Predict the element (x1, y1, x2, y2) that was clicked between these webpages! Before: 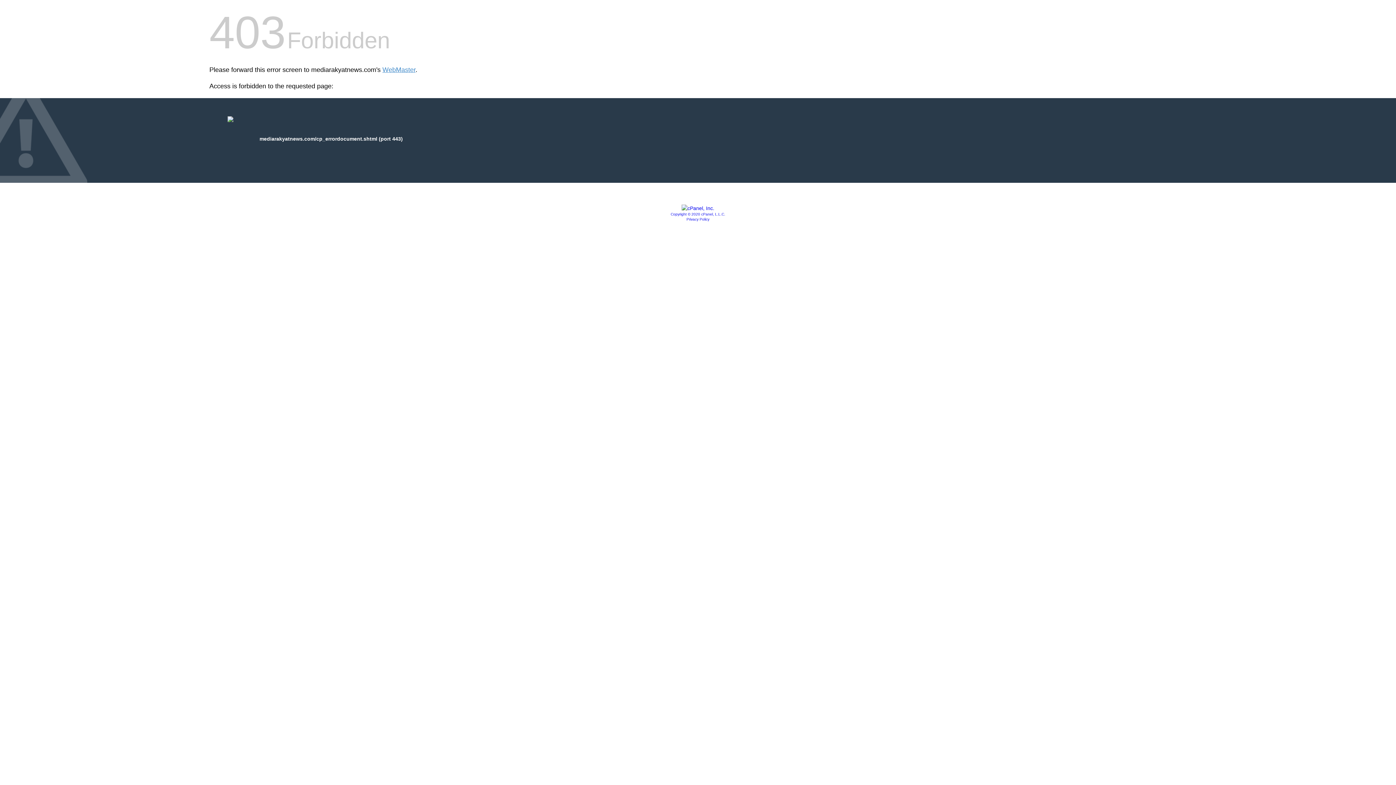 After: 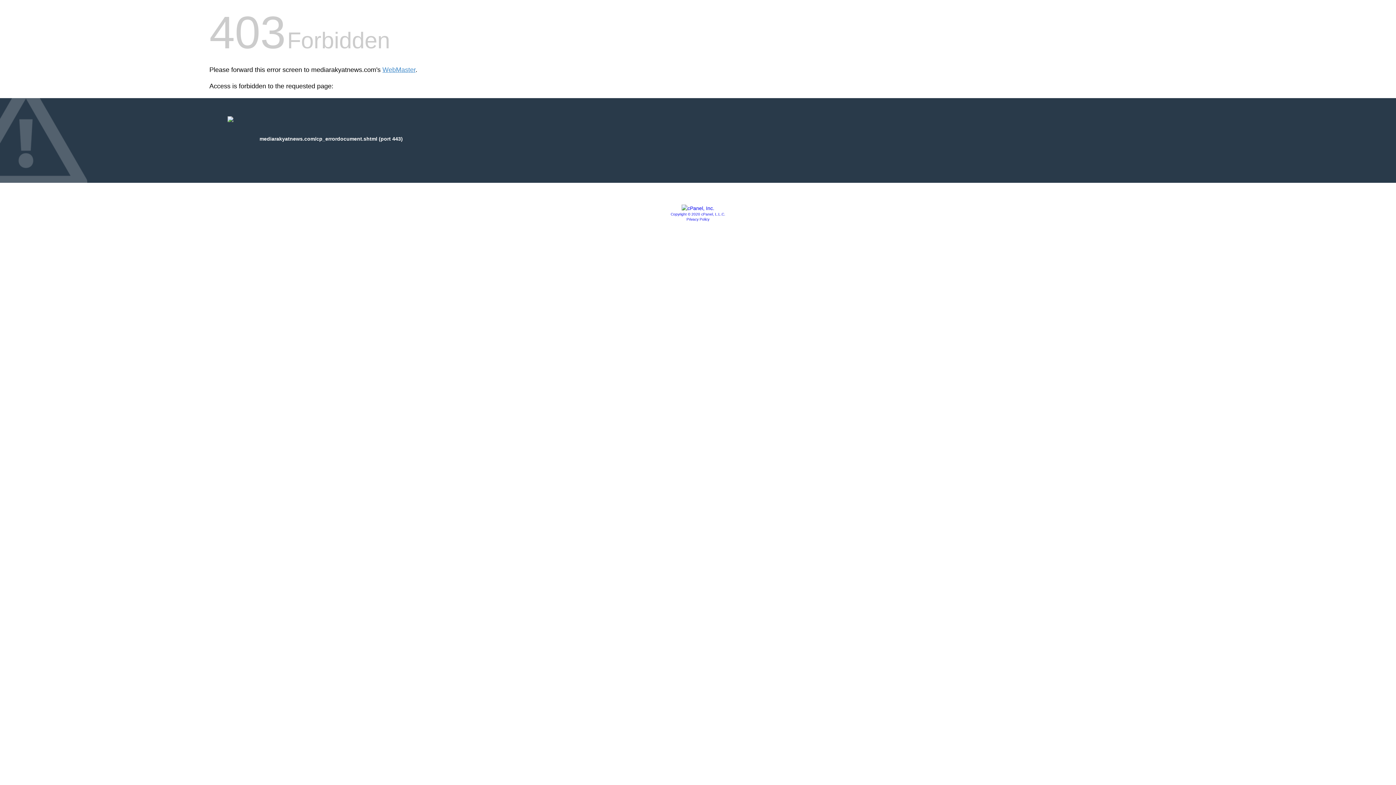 Action: bbox: (670, 212, 725, 216) label: Copyright © 2020 cPanel, L.L.C.